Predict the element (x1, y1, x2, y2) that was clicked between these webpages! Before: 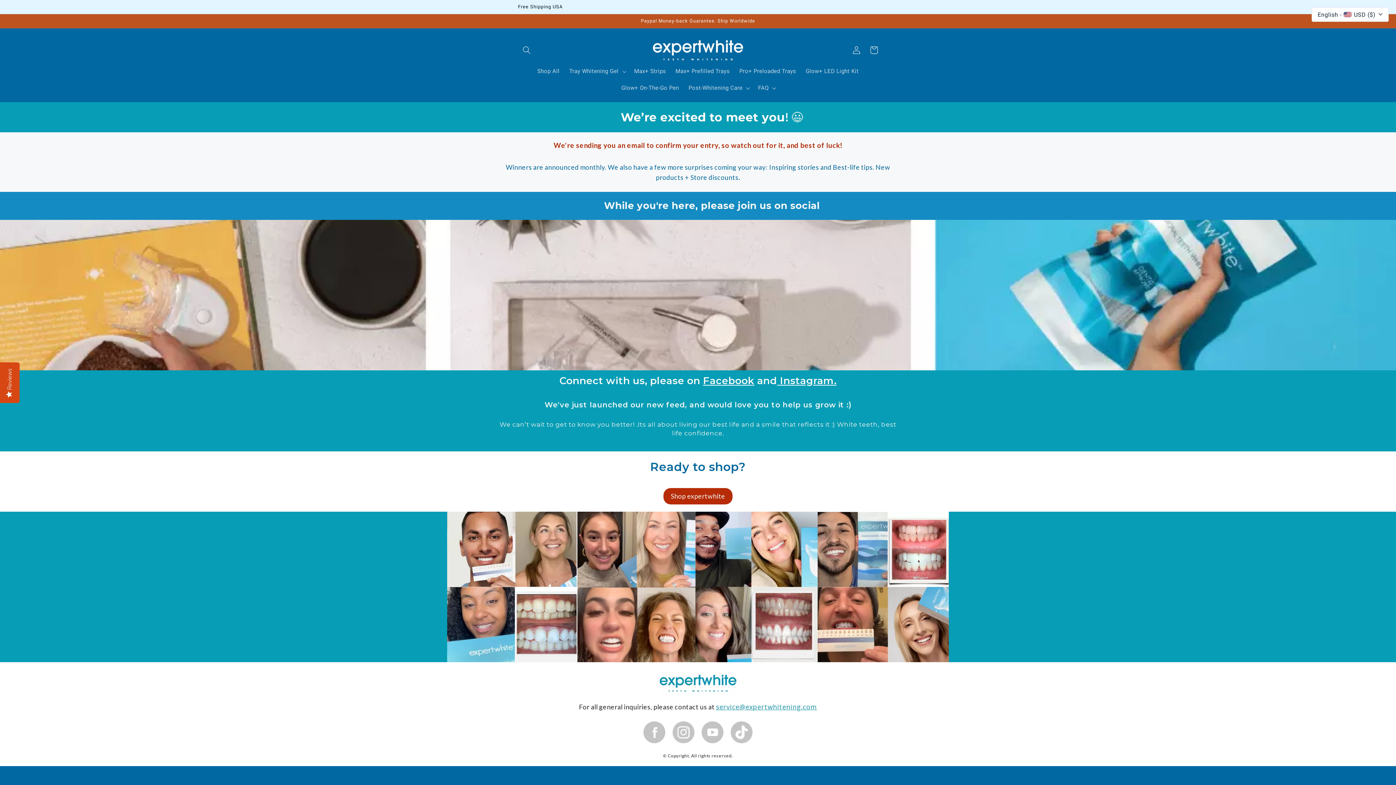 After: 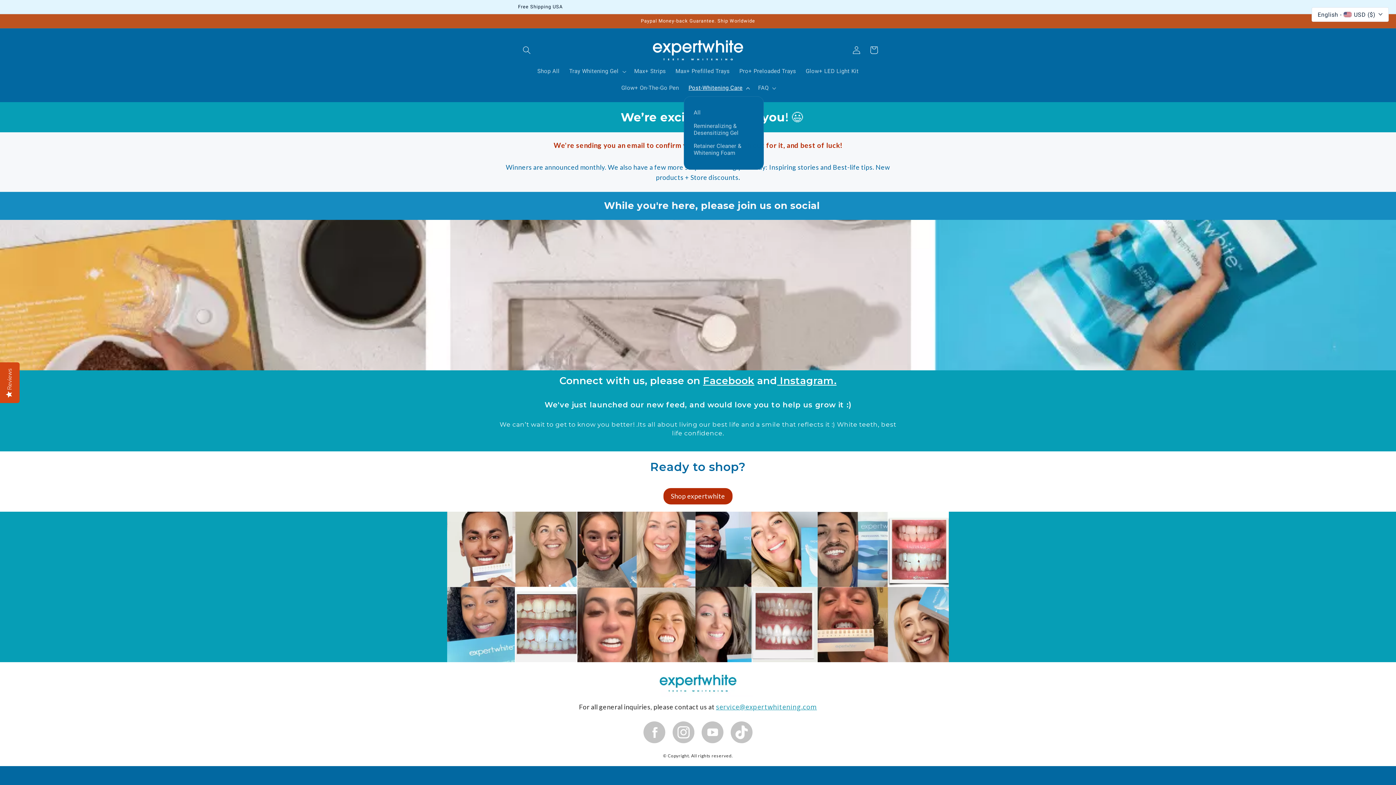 Action: bbox: (683, 79, 753, 96) label: Post-Whitening Care